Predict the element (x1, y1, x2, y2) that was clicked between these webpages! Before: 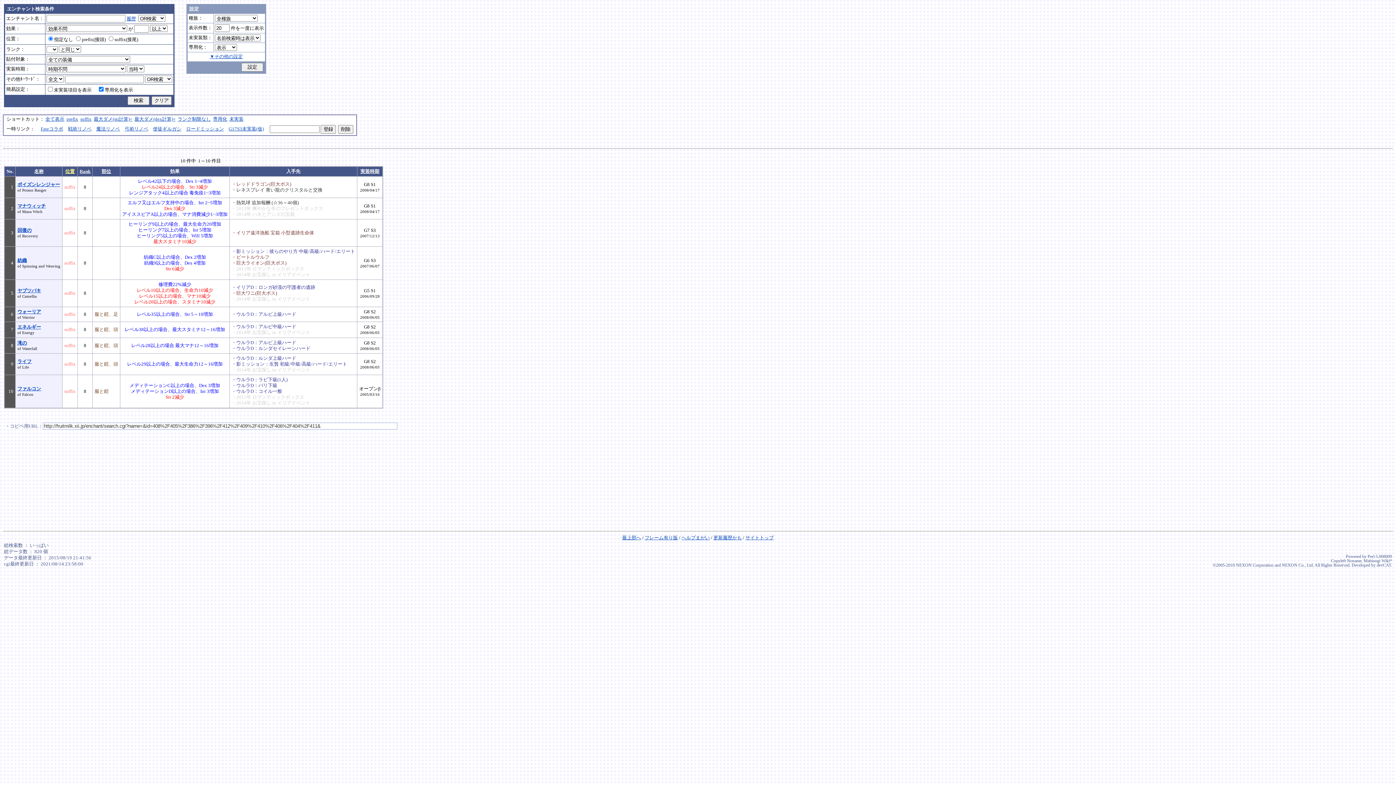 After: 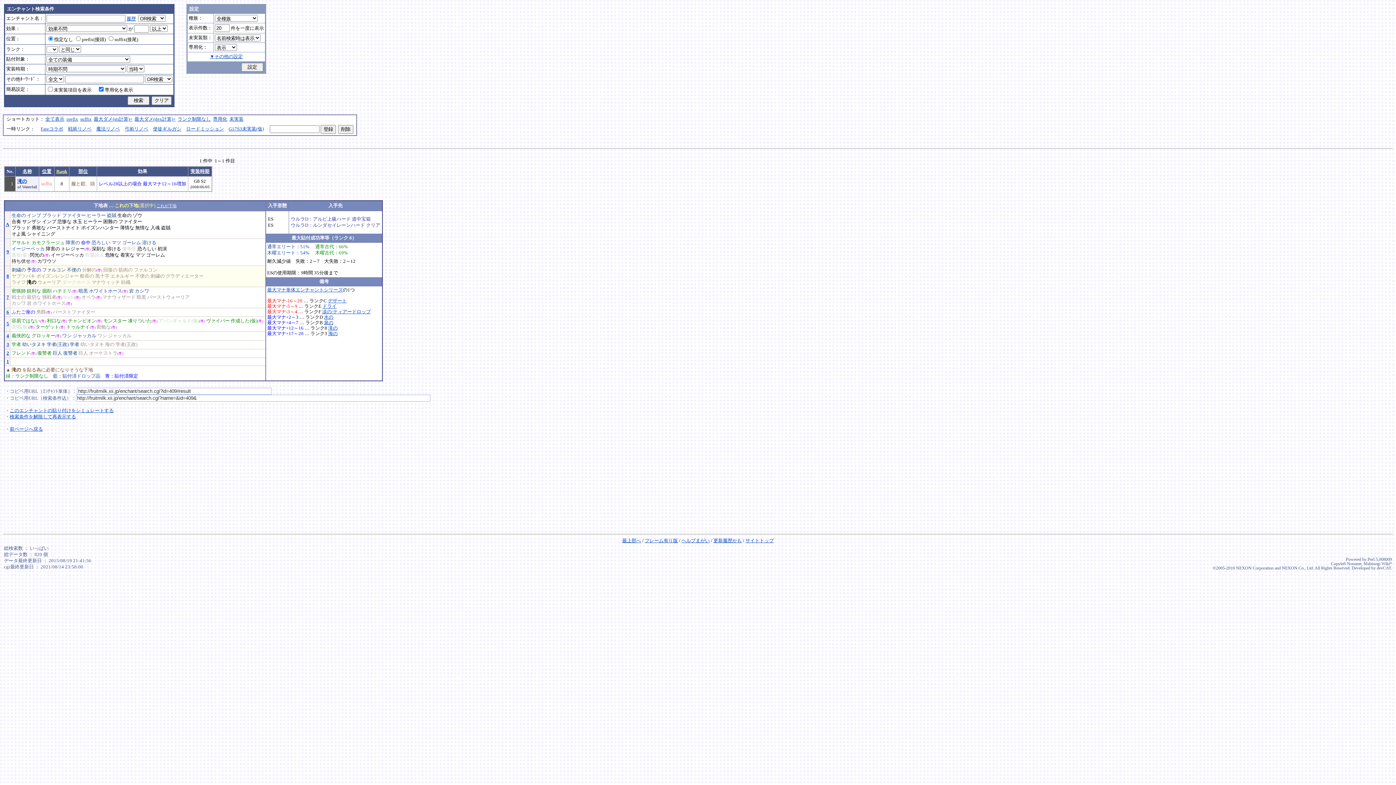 Action: bbox: (17, 340, 26, 345) label: 滝の